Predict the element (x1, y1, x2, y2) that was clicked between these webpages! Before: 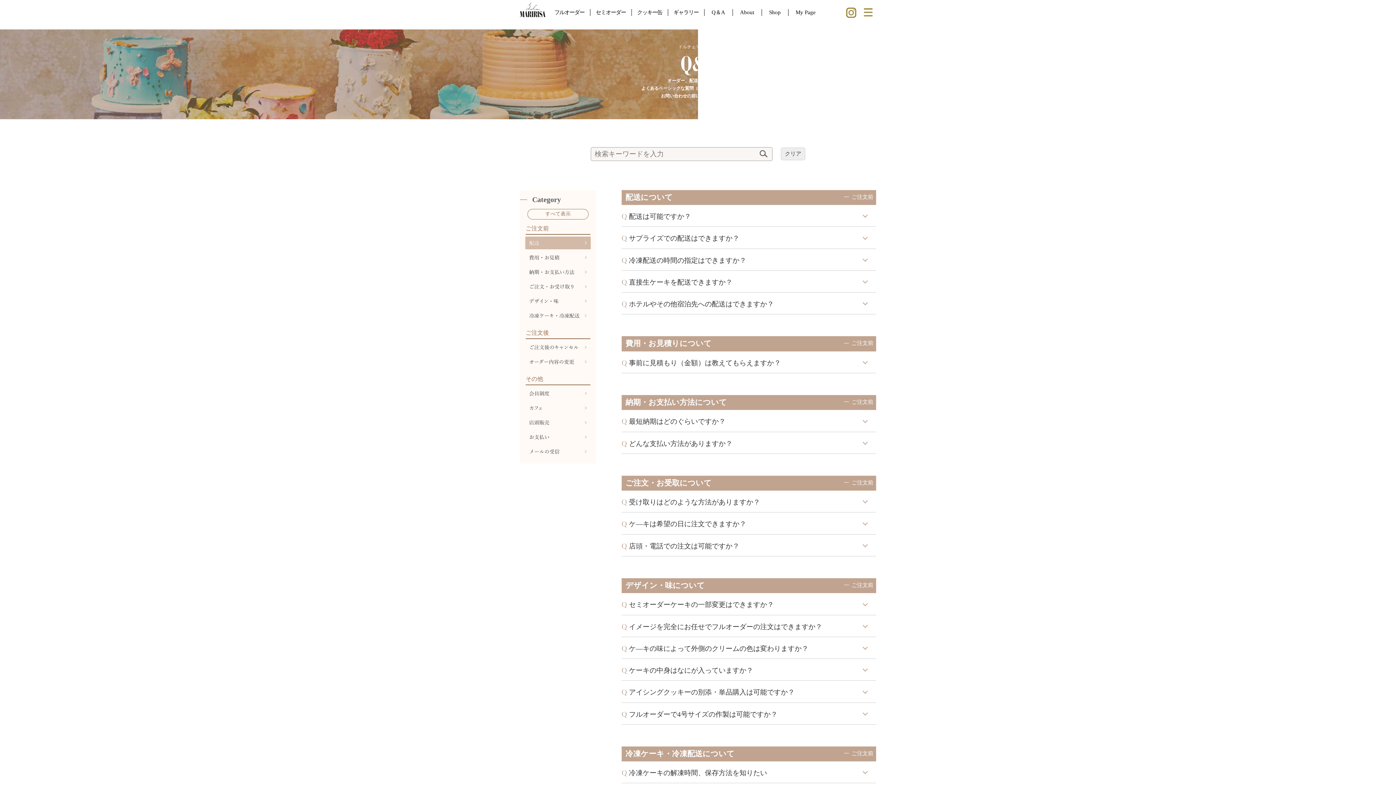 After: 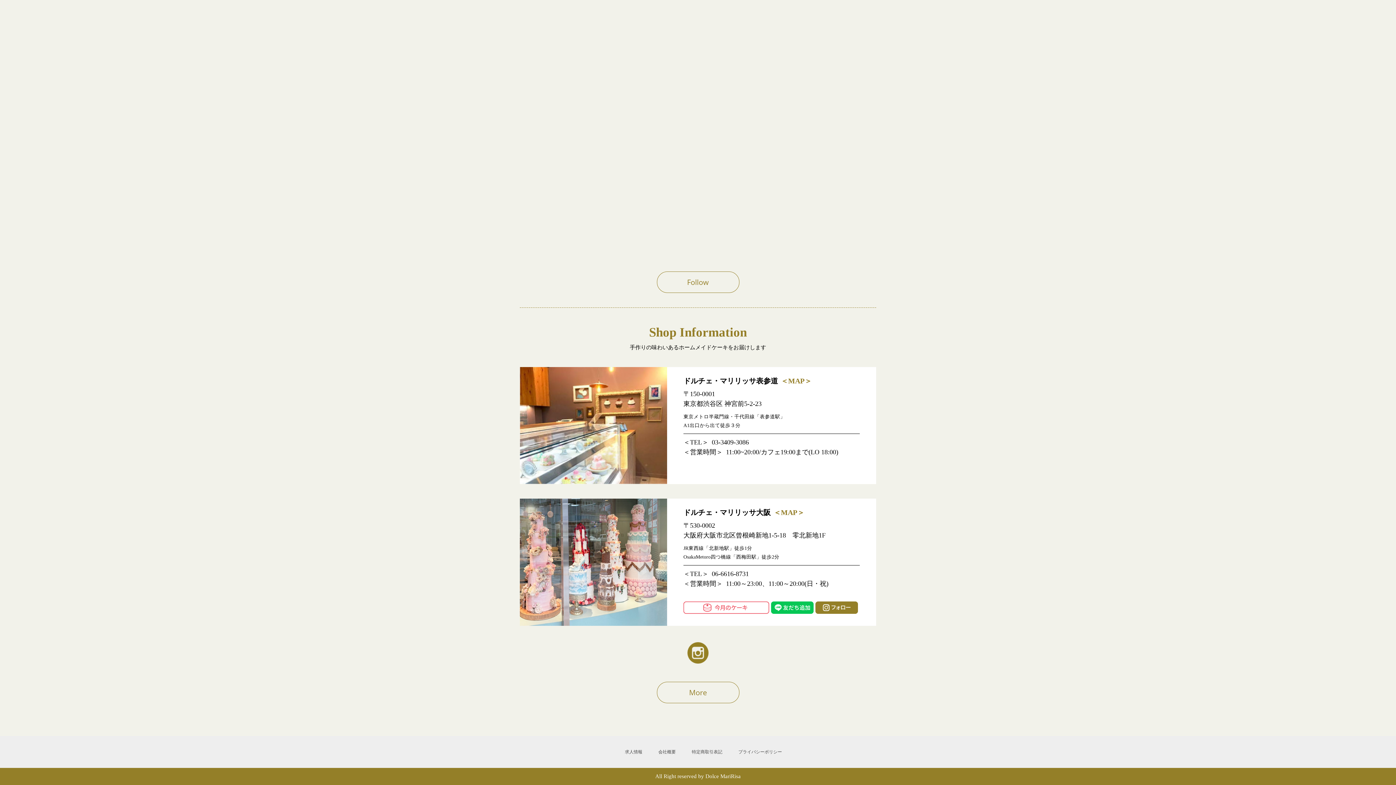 Action: bbox: (769, 9, 780, 15) label: Shop